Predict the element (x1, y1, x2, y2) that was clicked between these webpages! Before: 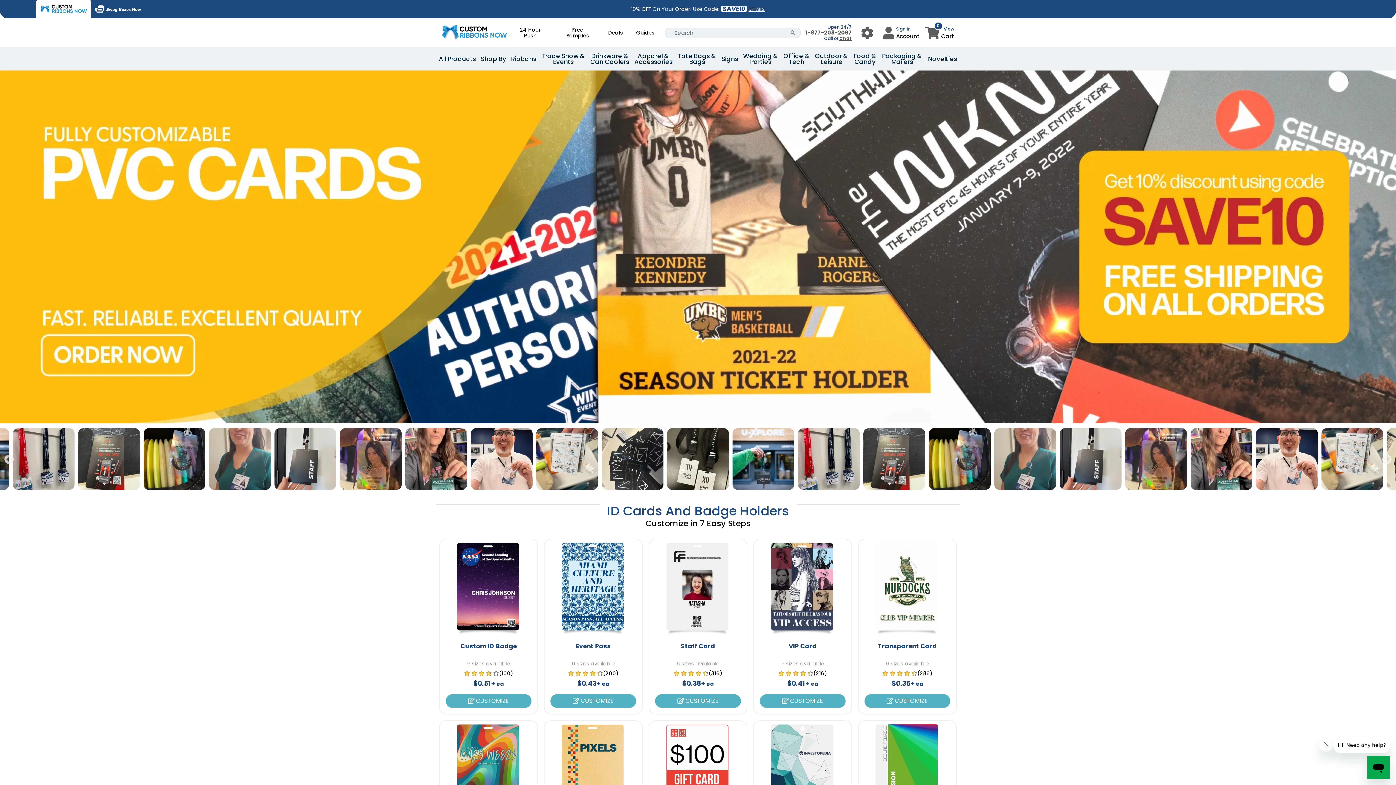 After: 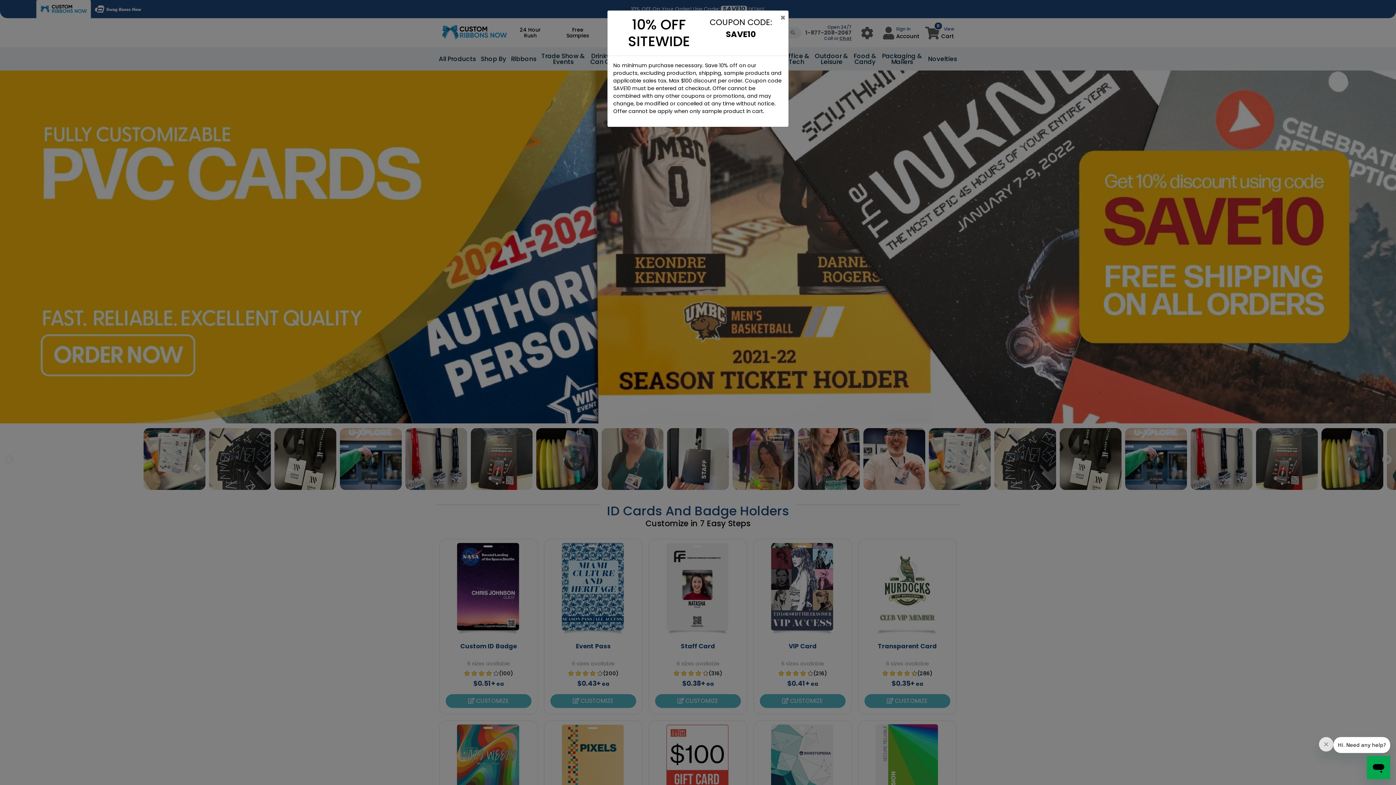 Action: label: DETAILS bbox: (748, 6, 765, 12)